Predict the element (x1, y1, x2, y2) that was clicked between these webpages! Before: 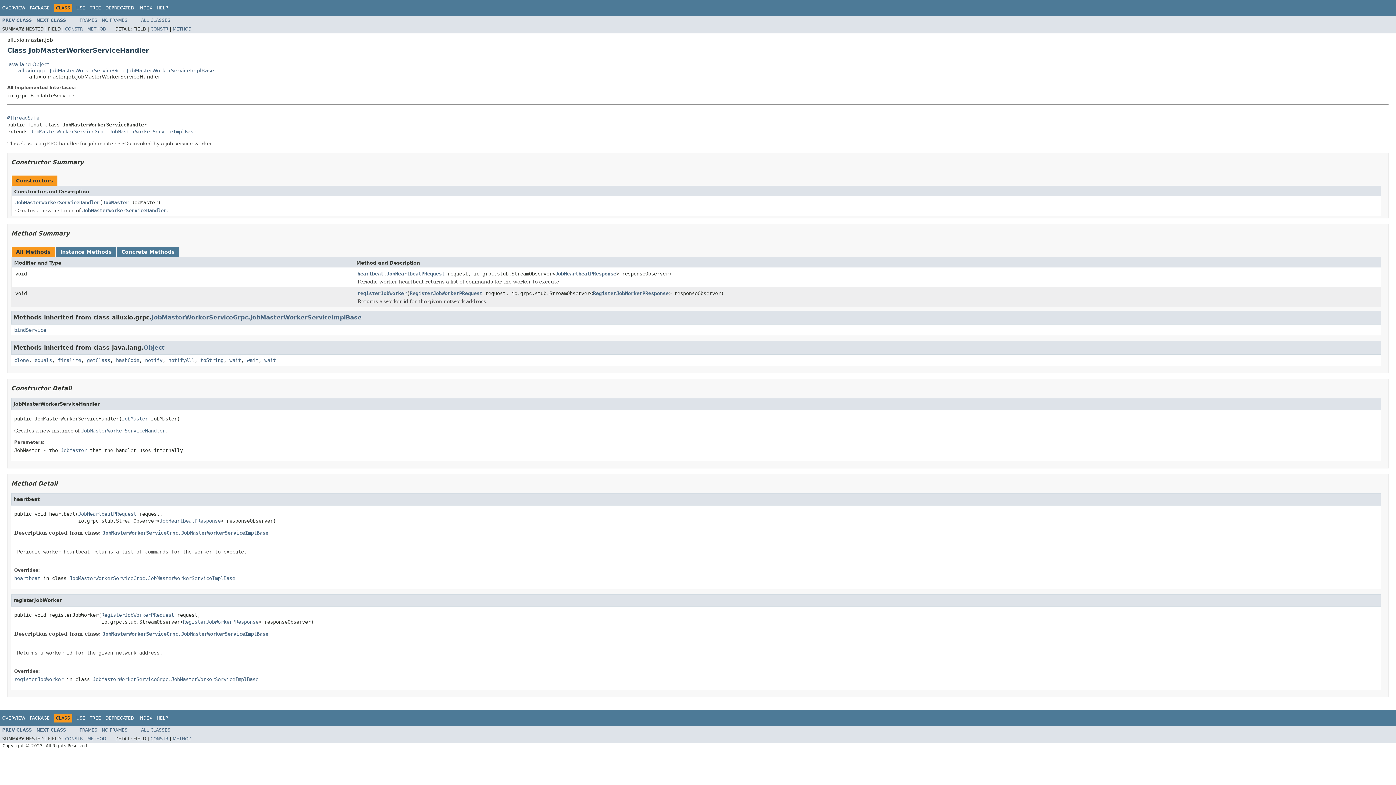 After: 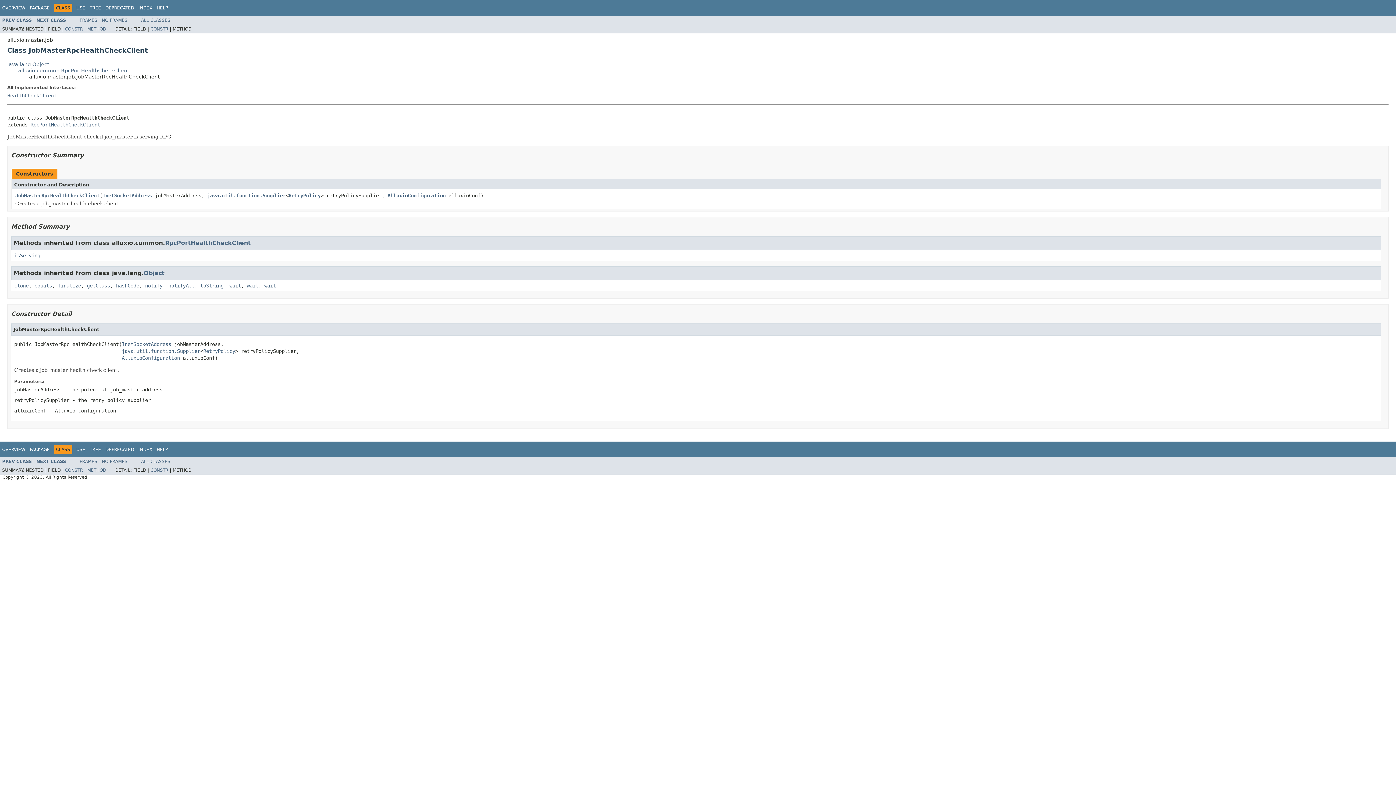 Action: label: PREV CLASS bbox: (2, 728, 32, 733)